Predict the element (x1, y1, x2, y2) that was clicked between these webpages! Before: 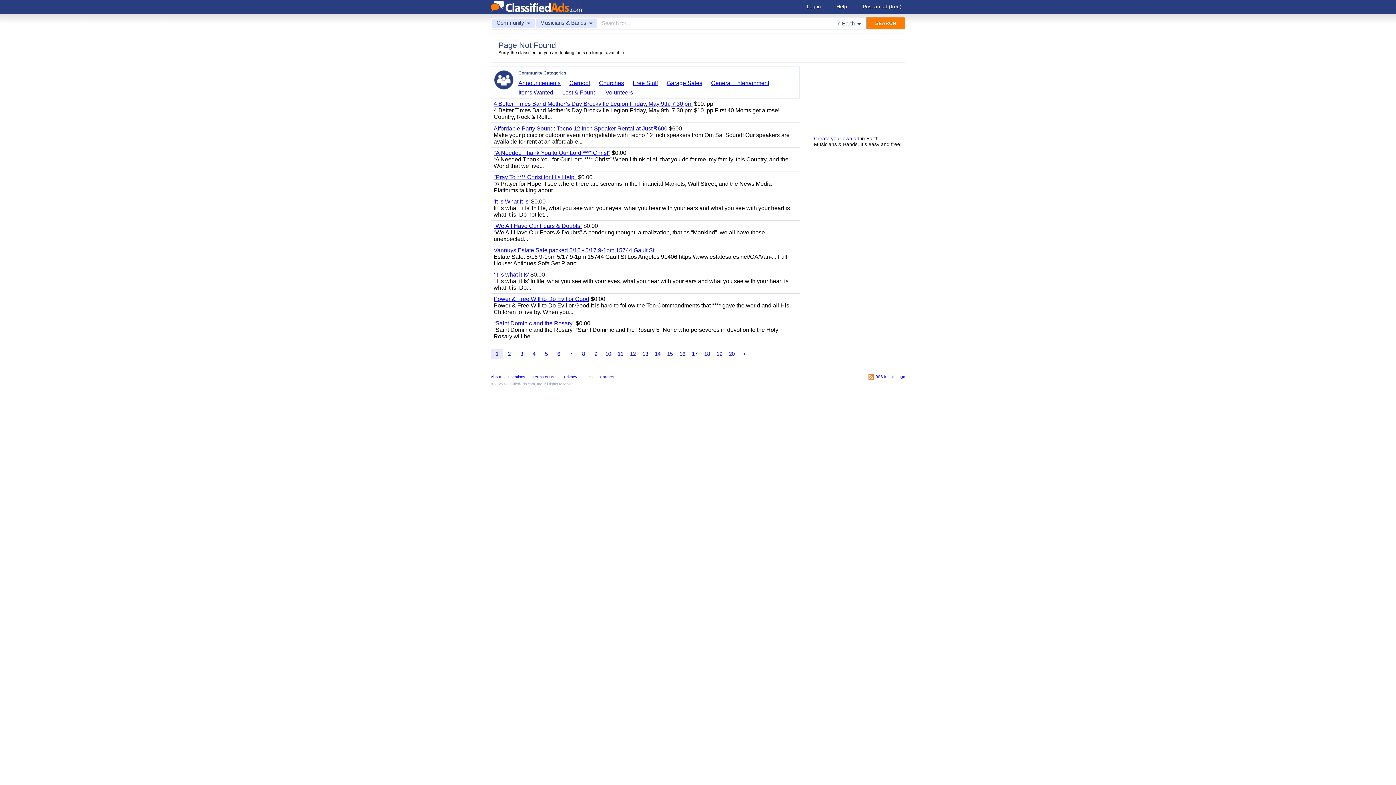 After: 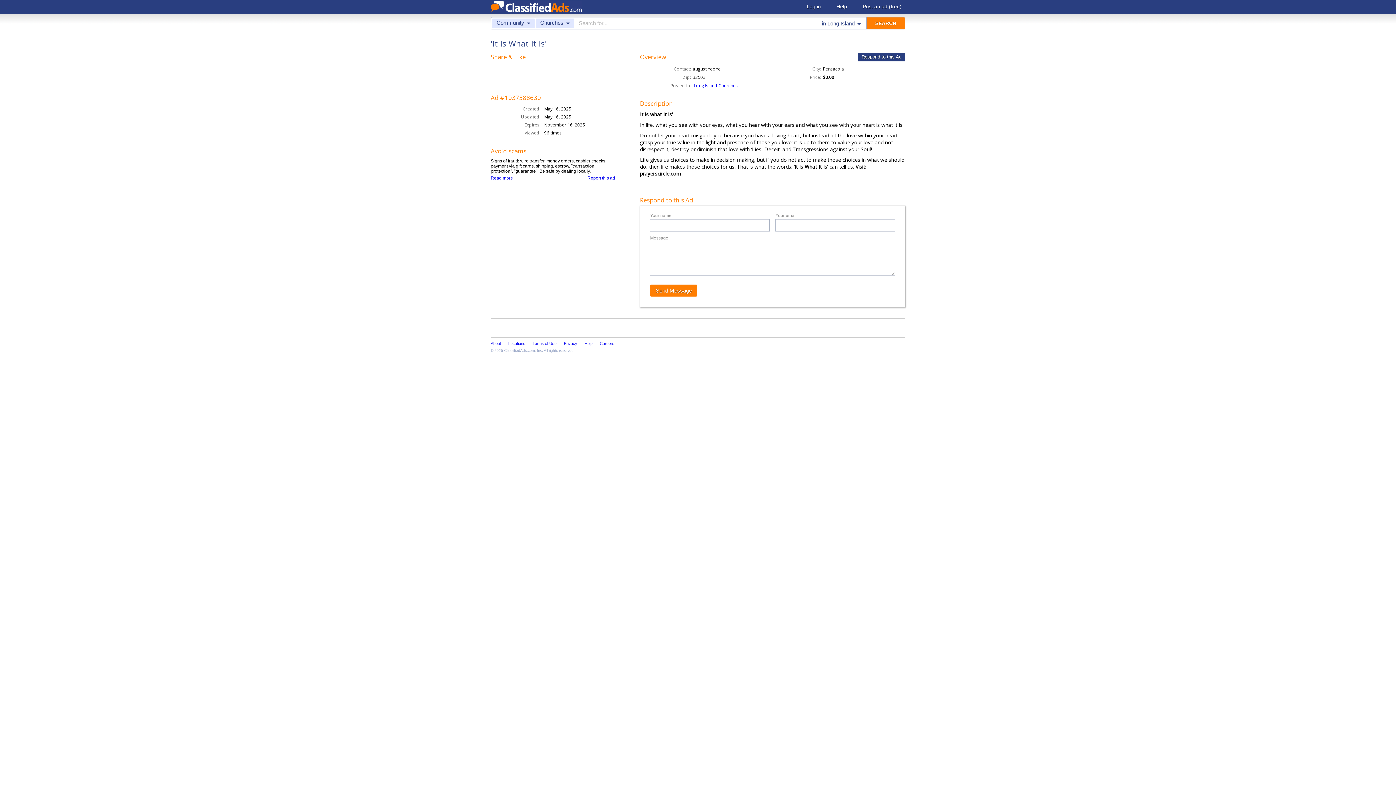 Action: bbox: (493, 198, 529, 204) label: 'It Is What It Is'